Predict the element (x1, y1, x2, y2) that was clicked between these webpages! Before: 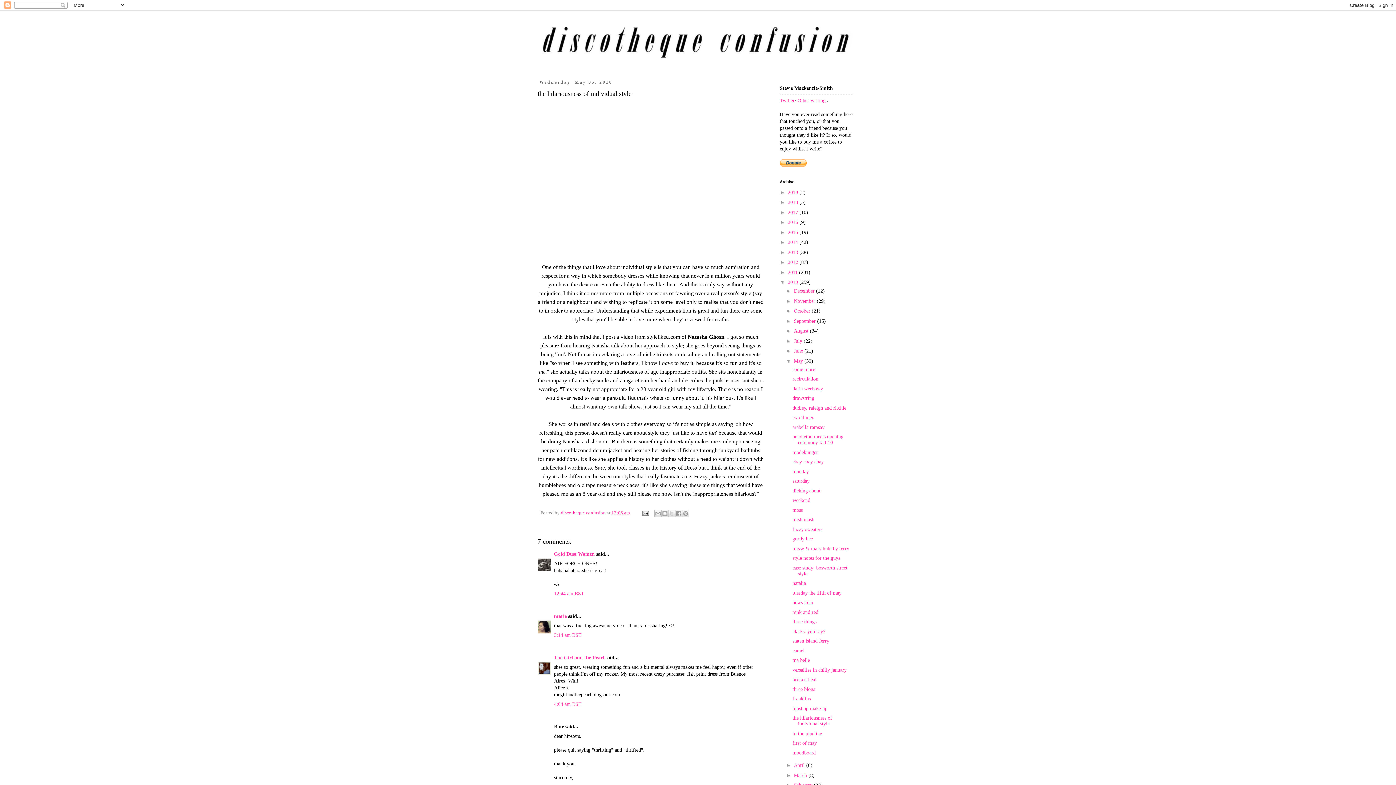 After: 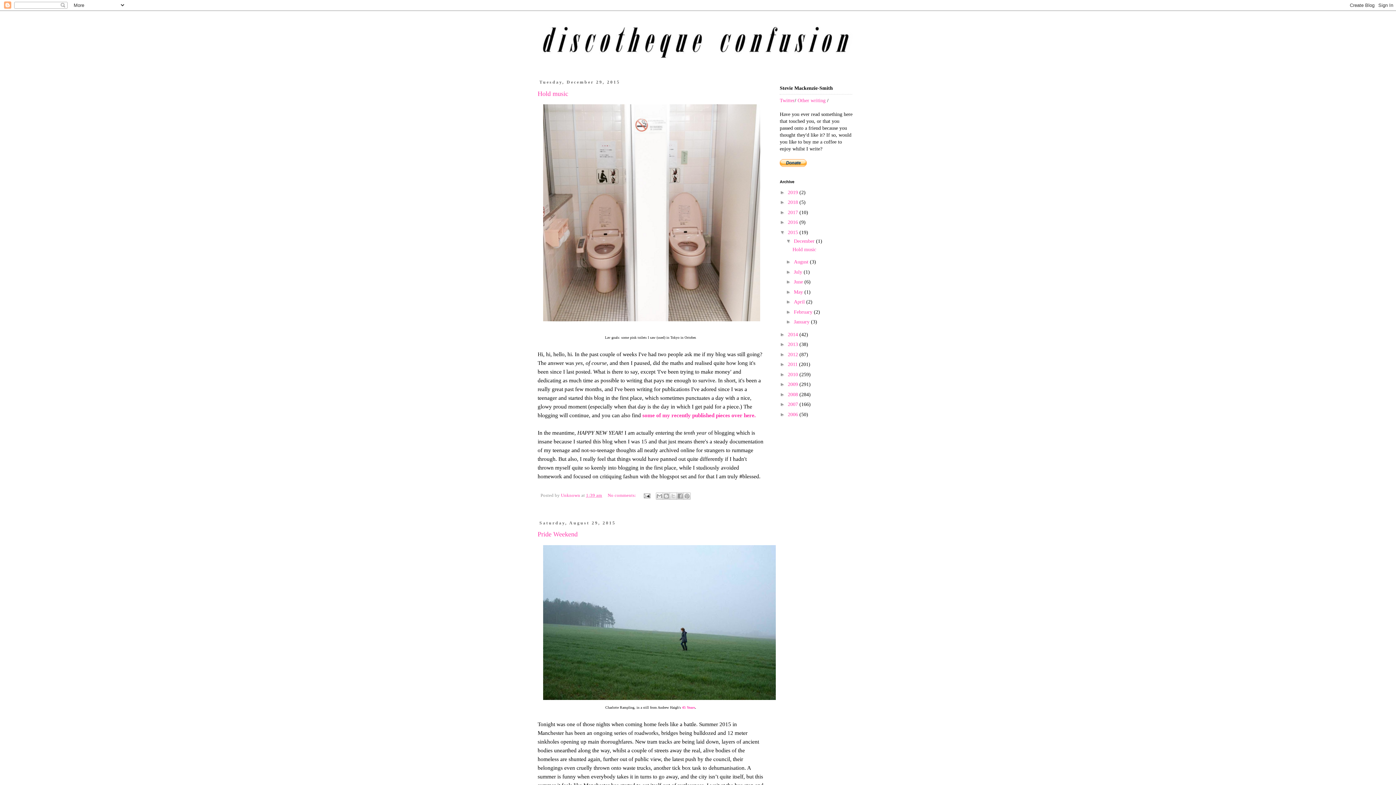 Action: label: 2015  bbox: (788, 229, 799, 235)